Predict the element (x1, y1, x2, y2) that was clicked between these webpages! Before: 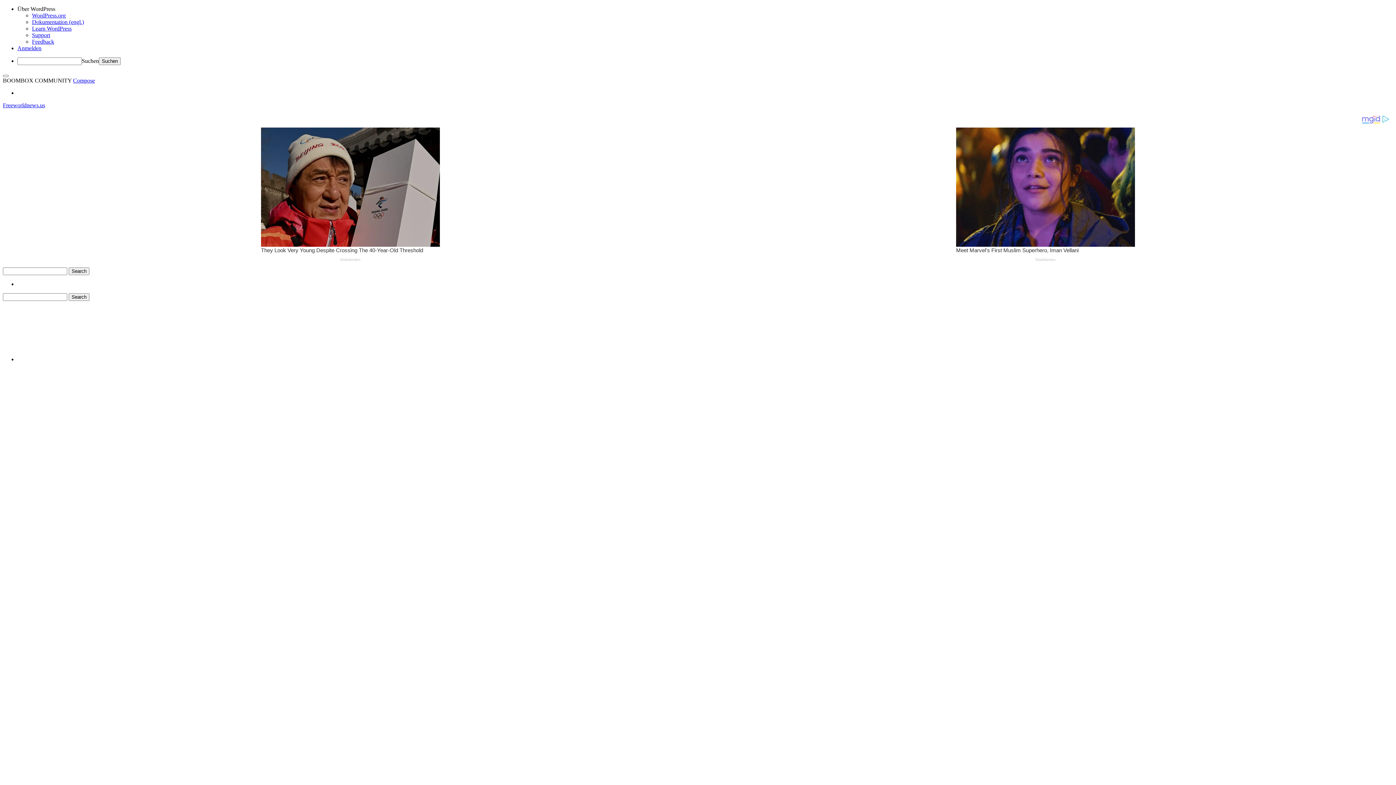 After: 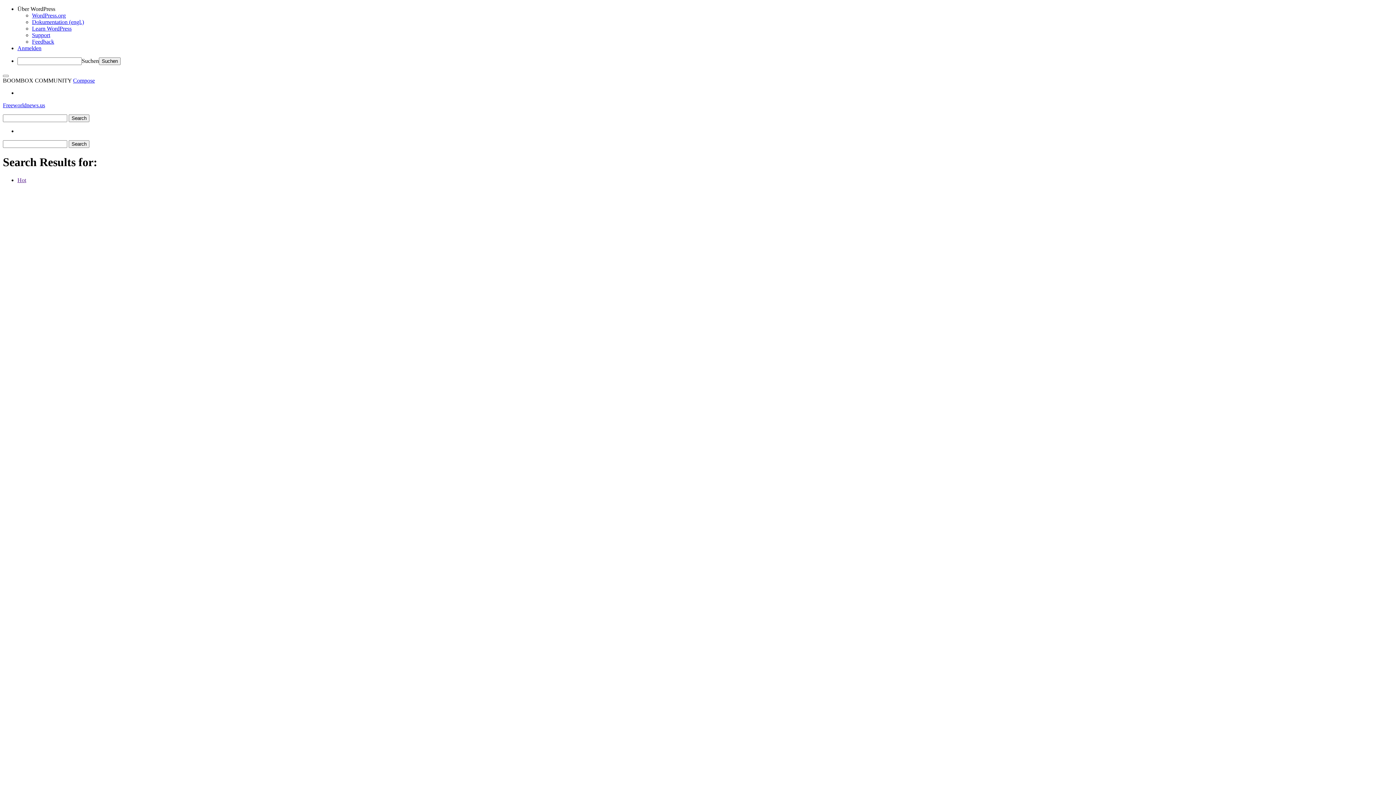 Action: bbox: (68, 305, 89, 312) label: Search